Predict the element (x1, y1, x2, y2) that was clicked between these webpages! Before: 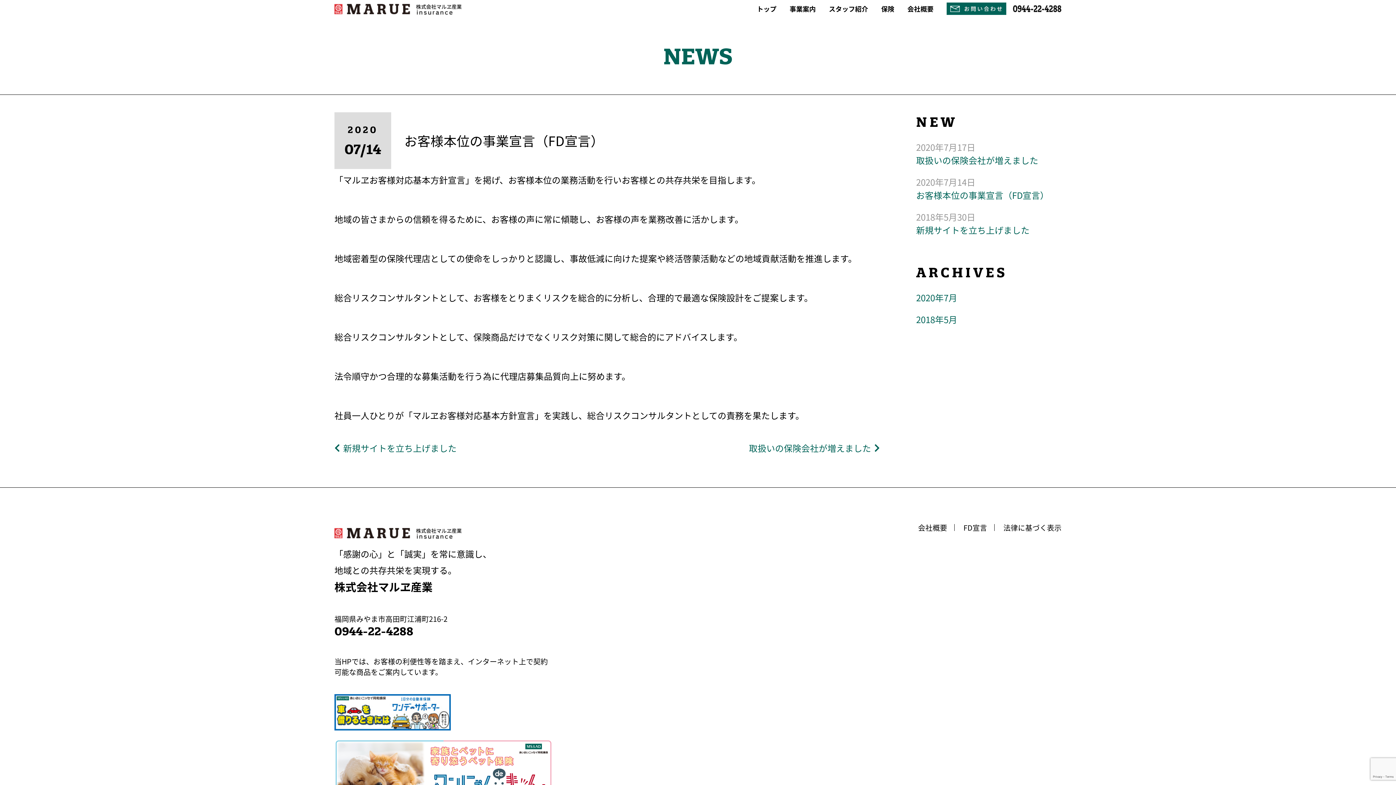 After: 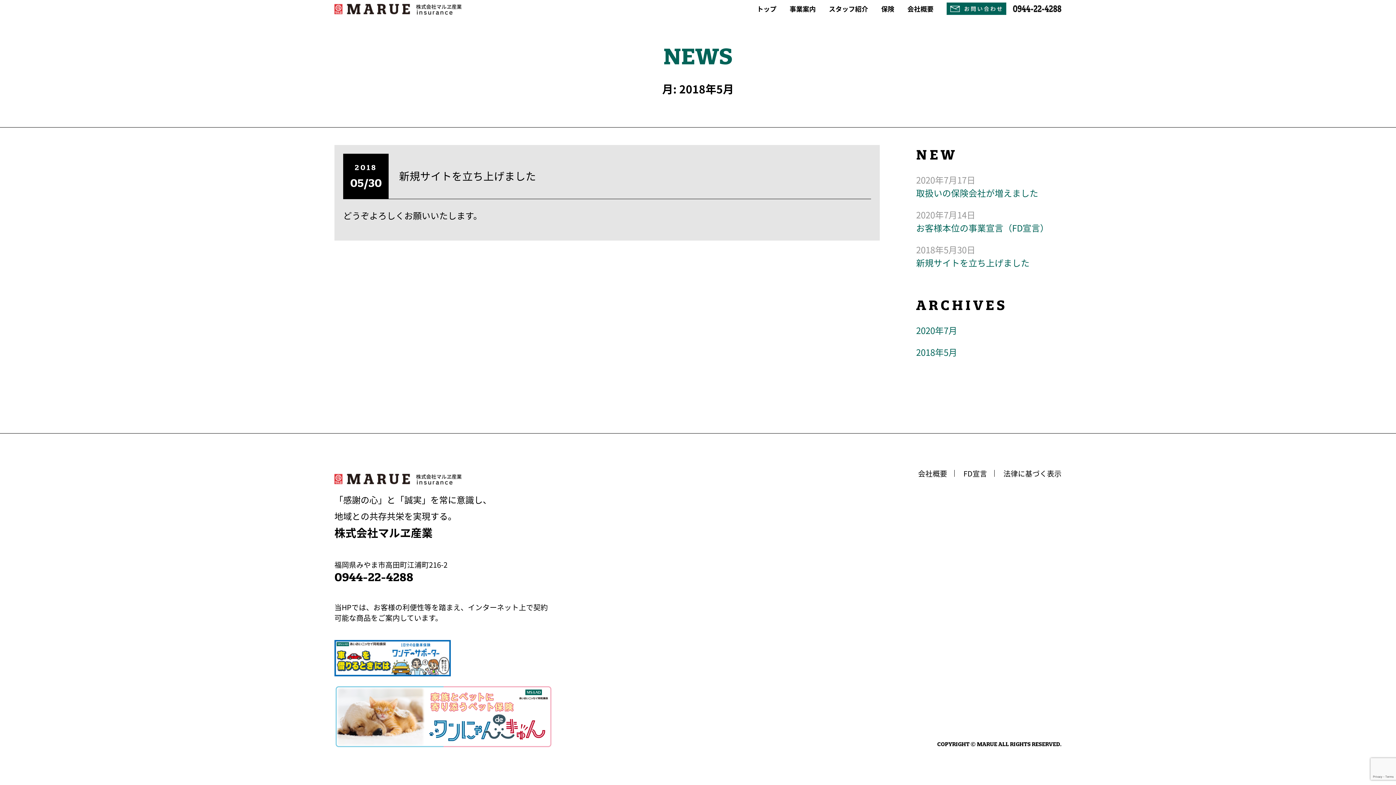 Action: label: 2018年5月 bbox: (916, 313, 957, 326)